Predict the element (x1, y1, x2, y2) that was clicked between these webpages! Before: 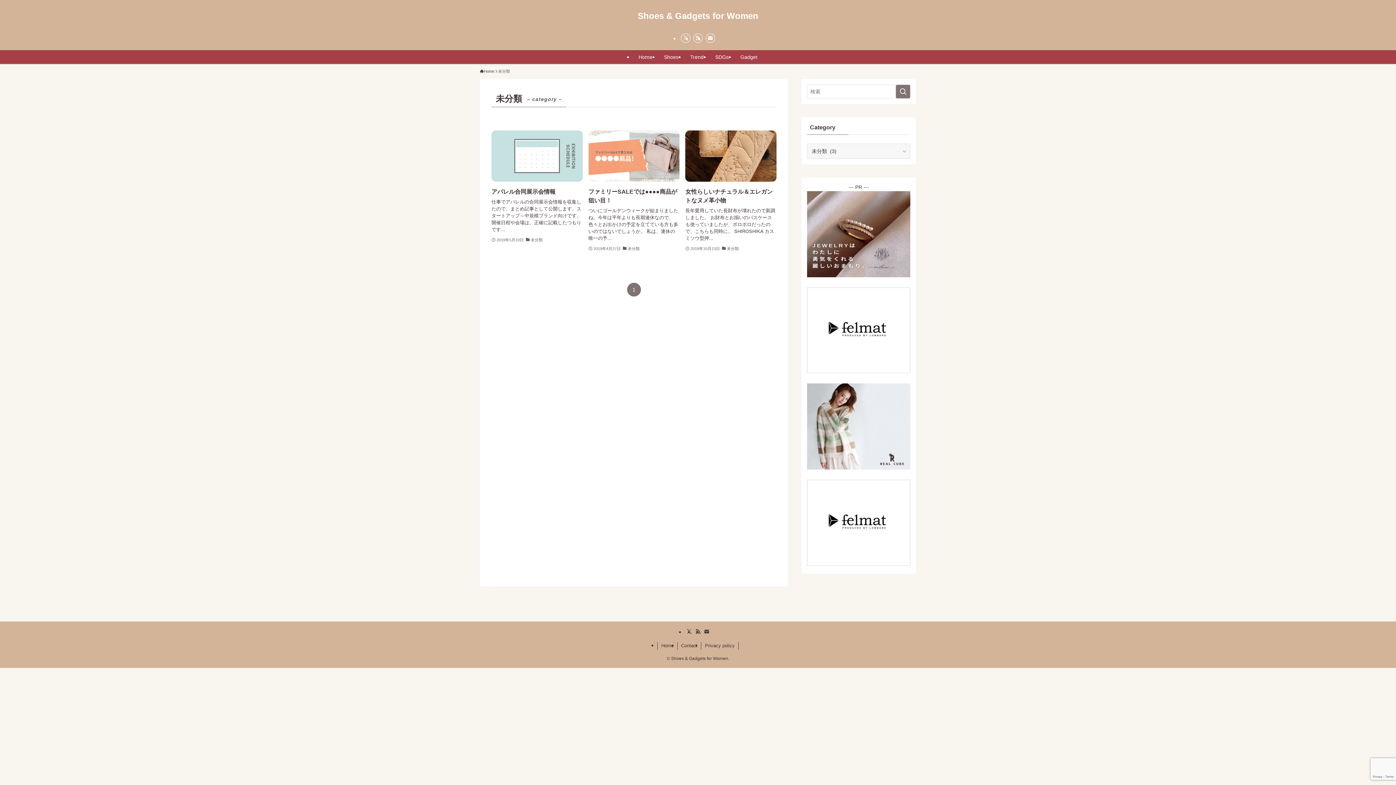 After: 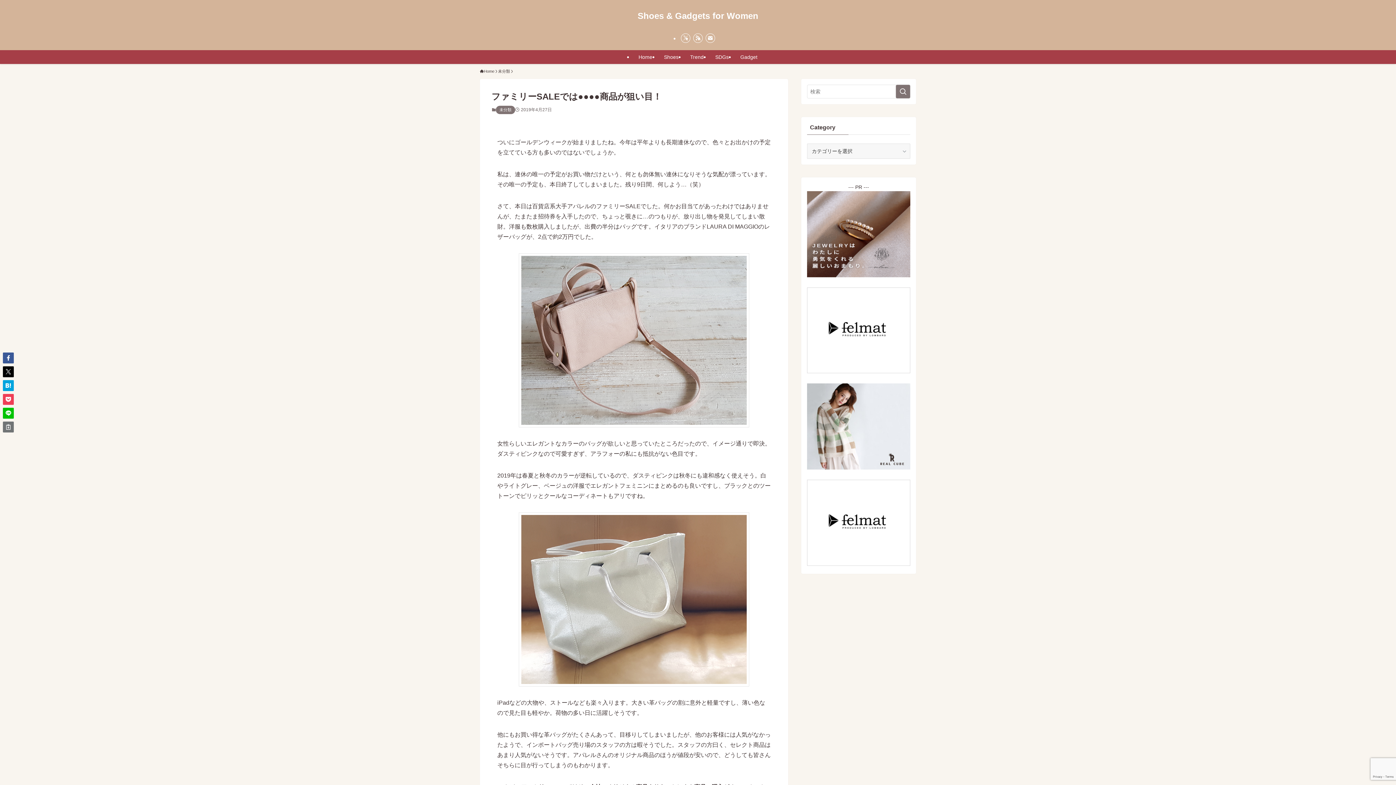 Action: bbox: (588, 130, 679, 252) label: ファミリーSALEでは●●●●商品が狙い目！
ついにゴールデンウィークが始まりましたね。今年は平年よりも長期連休なので、色々とお出かけの予定を立てている方も多いのではないでしょうか。 私は、連休の唯一の予...
2019年4月27日
未分類